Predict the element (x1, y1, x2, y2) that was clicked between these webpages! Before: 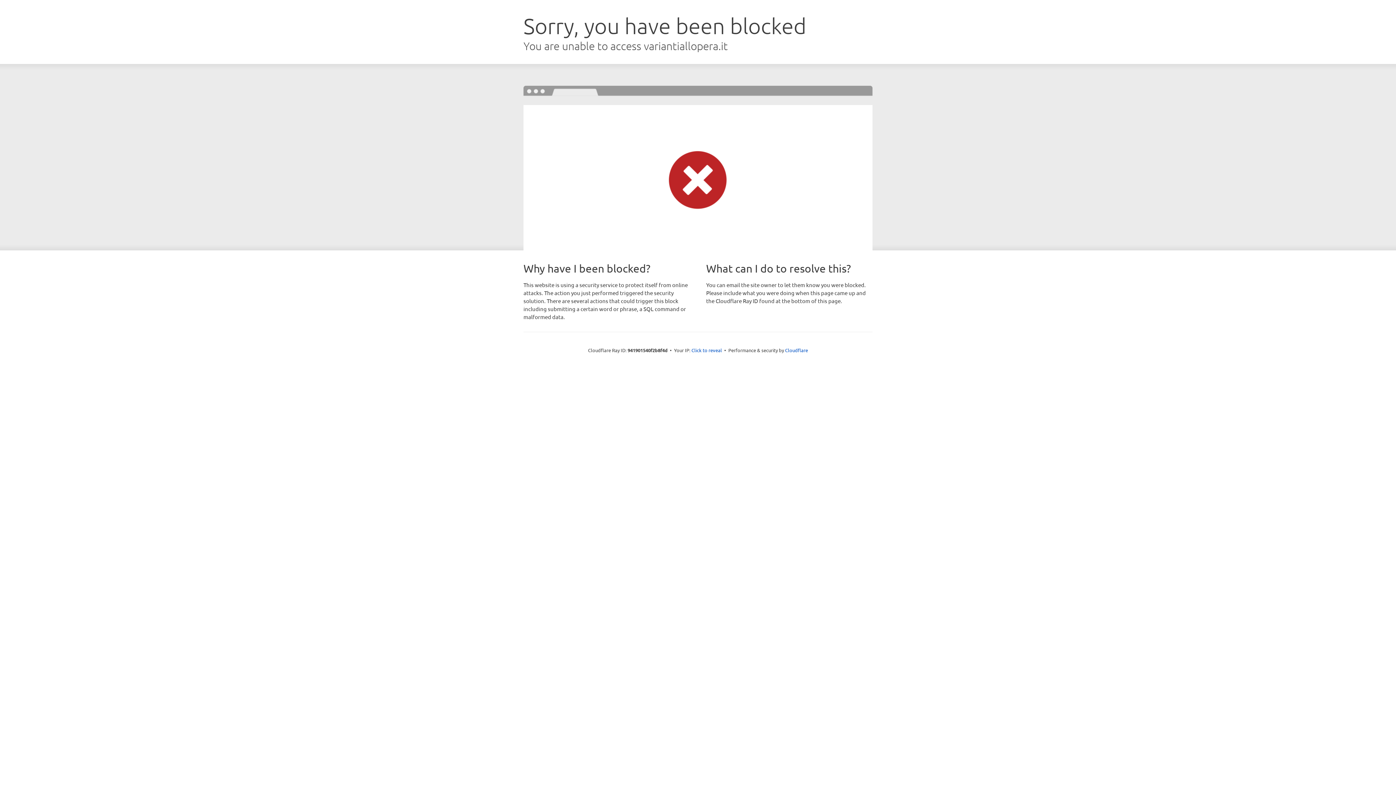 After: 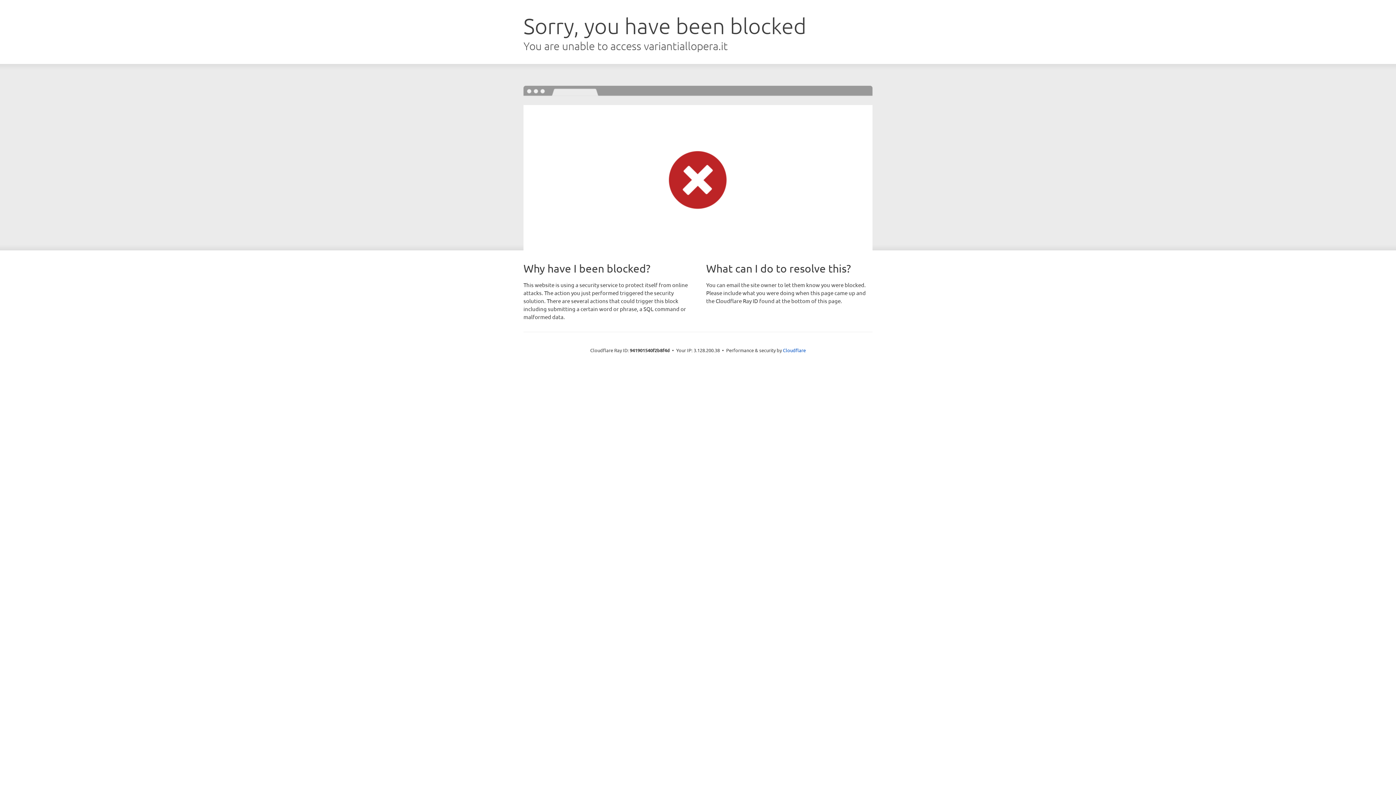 Action: label: Click to reveal bbox: (691, 346, 722, 353)